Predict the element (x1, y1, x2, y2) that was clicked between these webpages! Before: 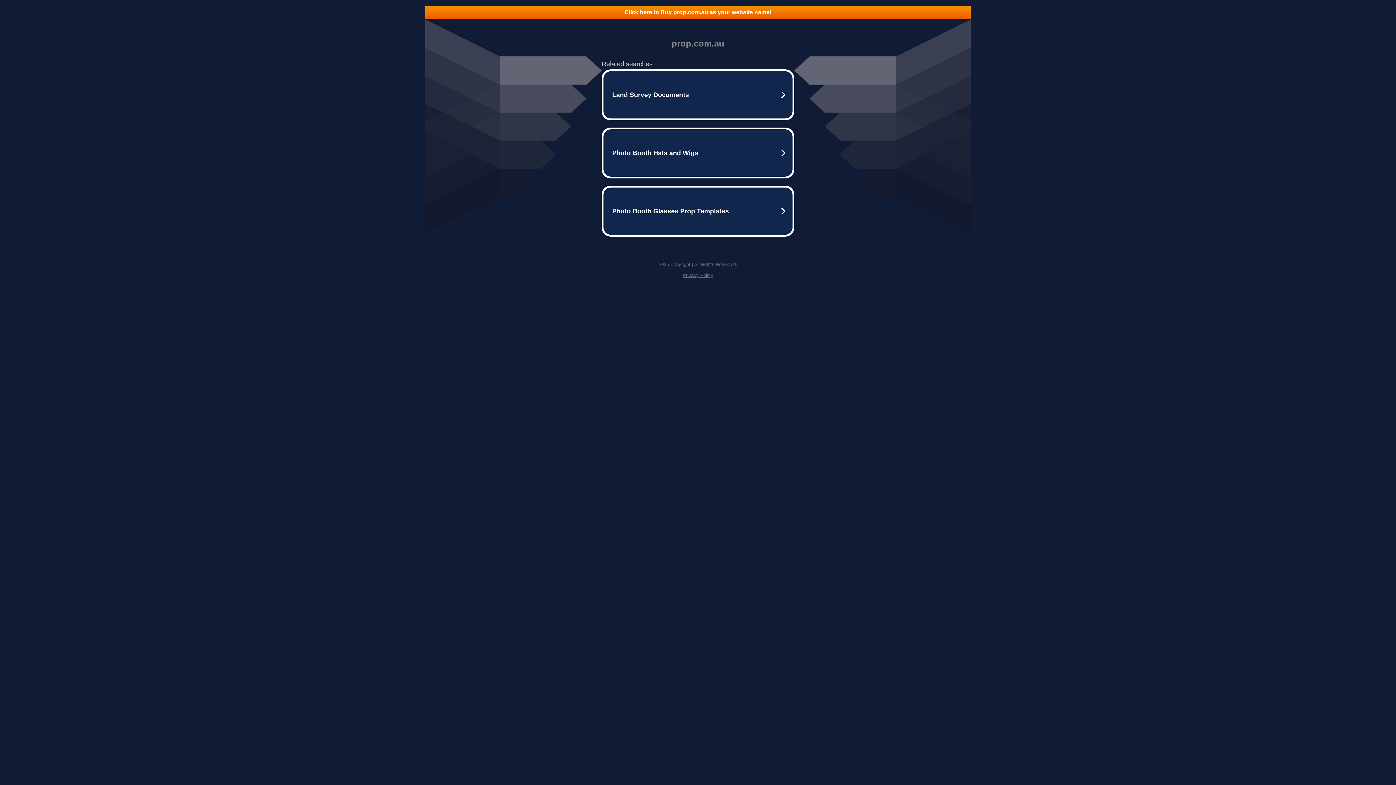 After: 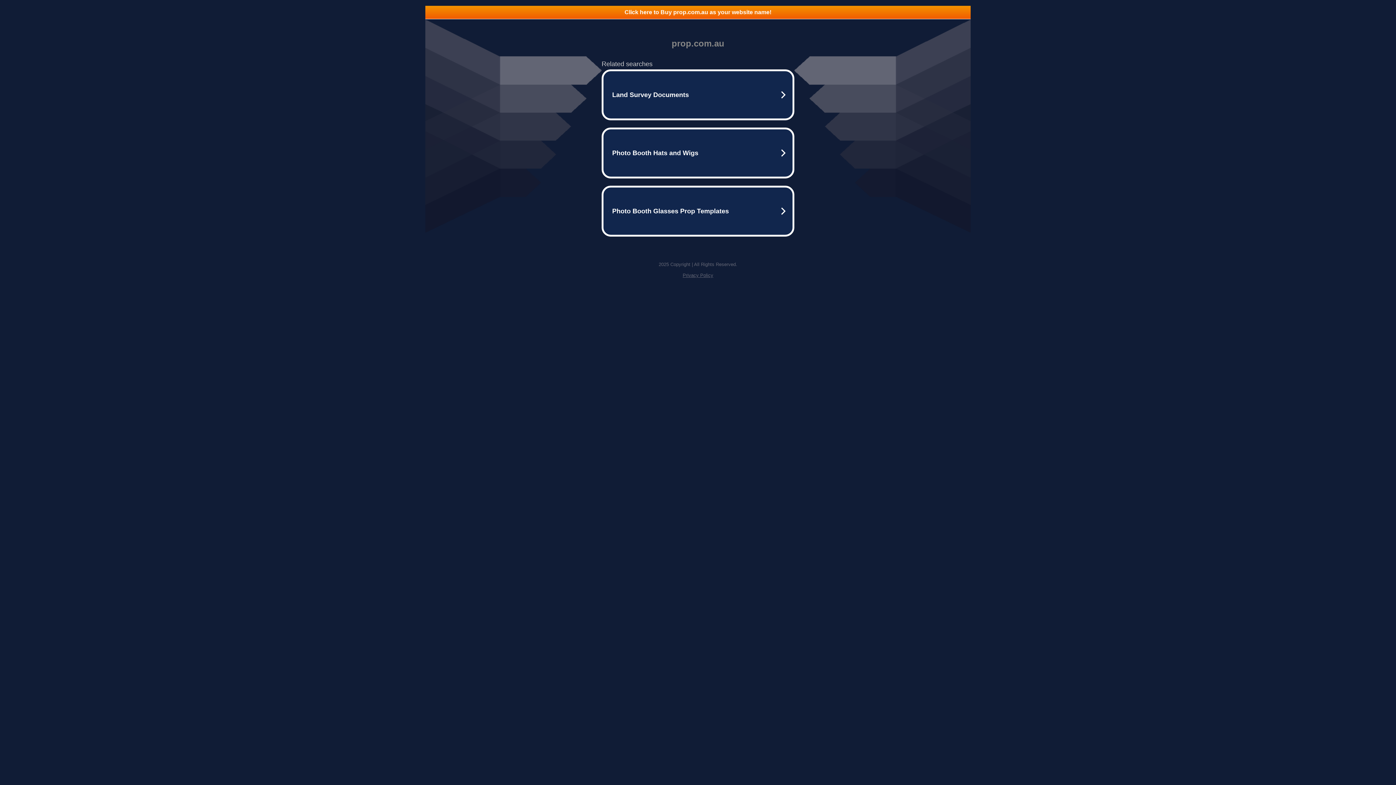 Action: bbox: (682, 272, 713, 278) label: Privacy Policy